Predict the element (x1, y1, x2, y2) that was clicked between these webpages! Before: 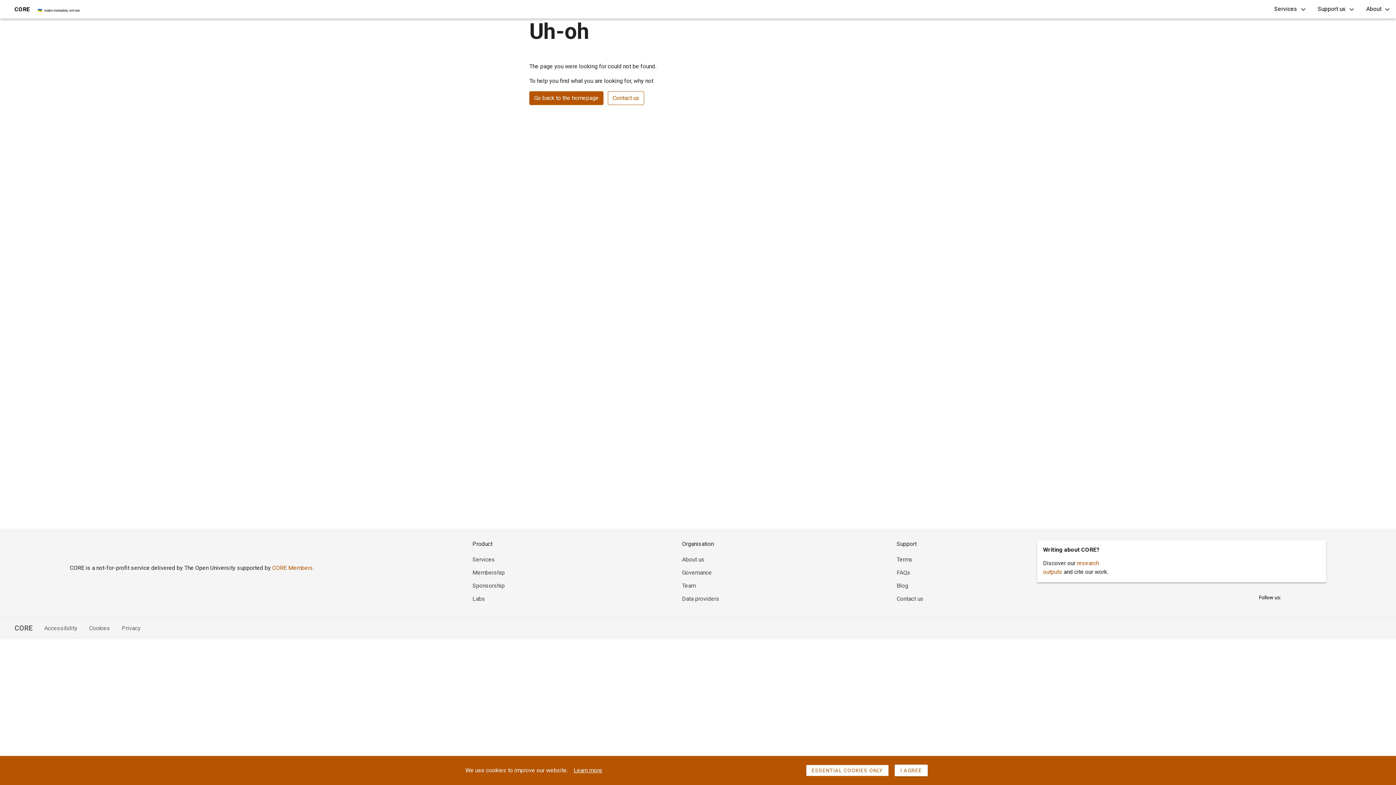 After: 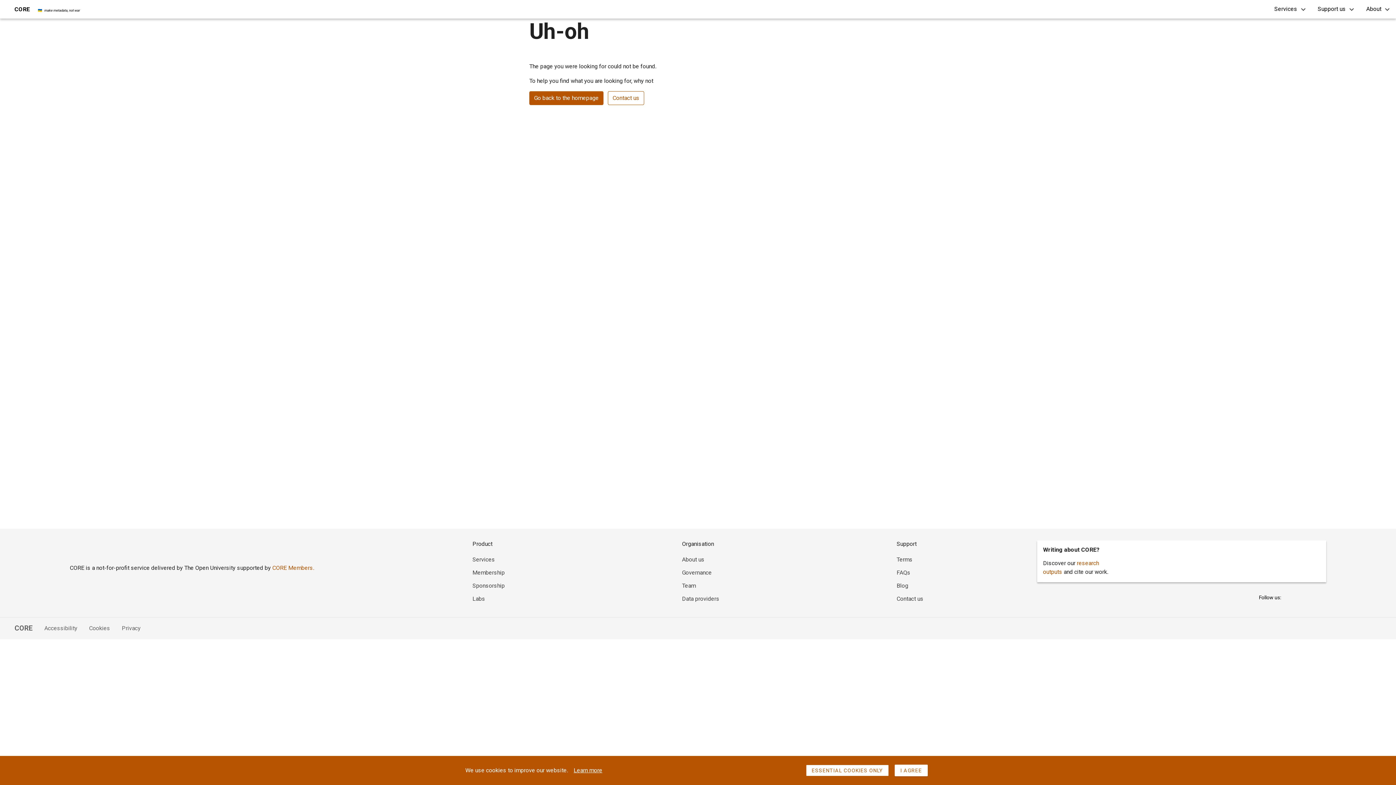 Action: bbox: (896, 595, 923, 602) label: Contact us